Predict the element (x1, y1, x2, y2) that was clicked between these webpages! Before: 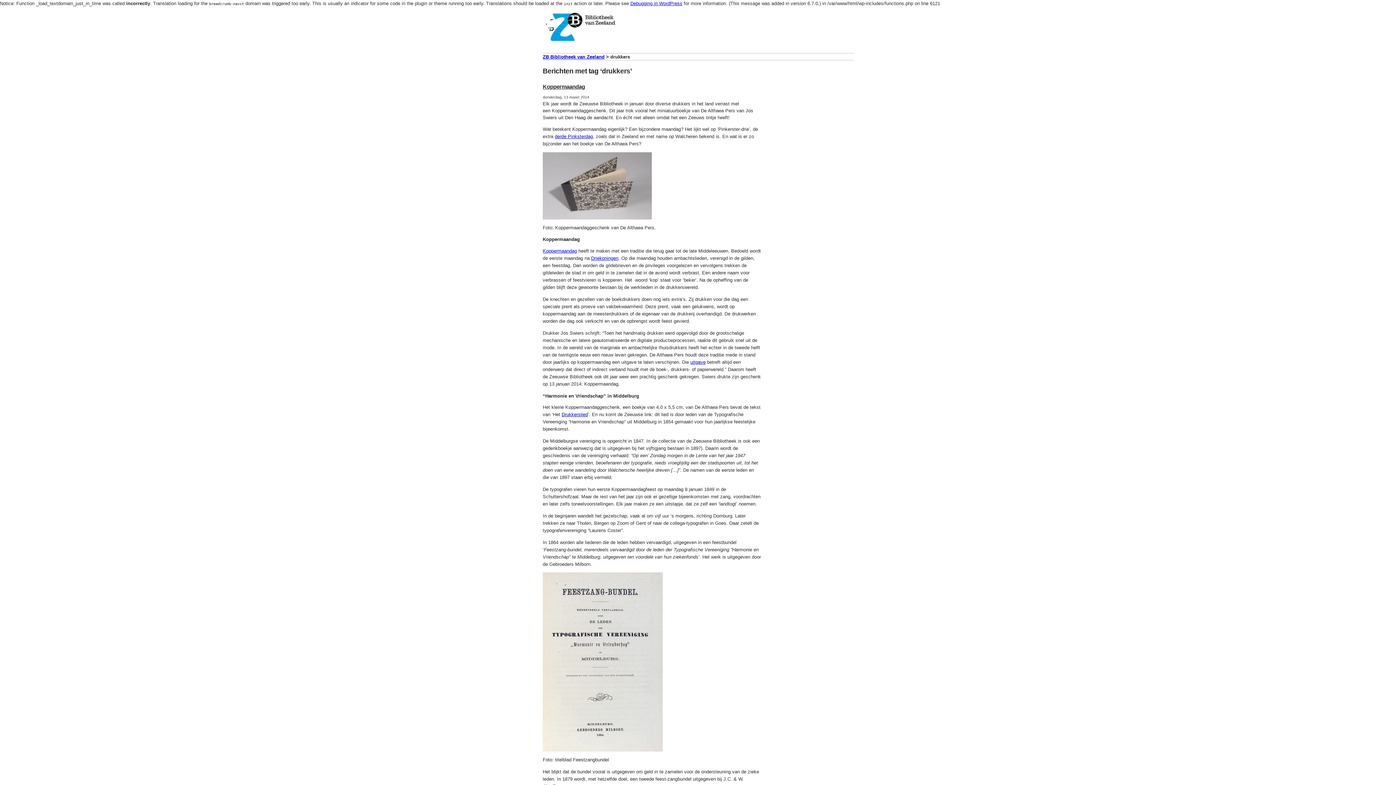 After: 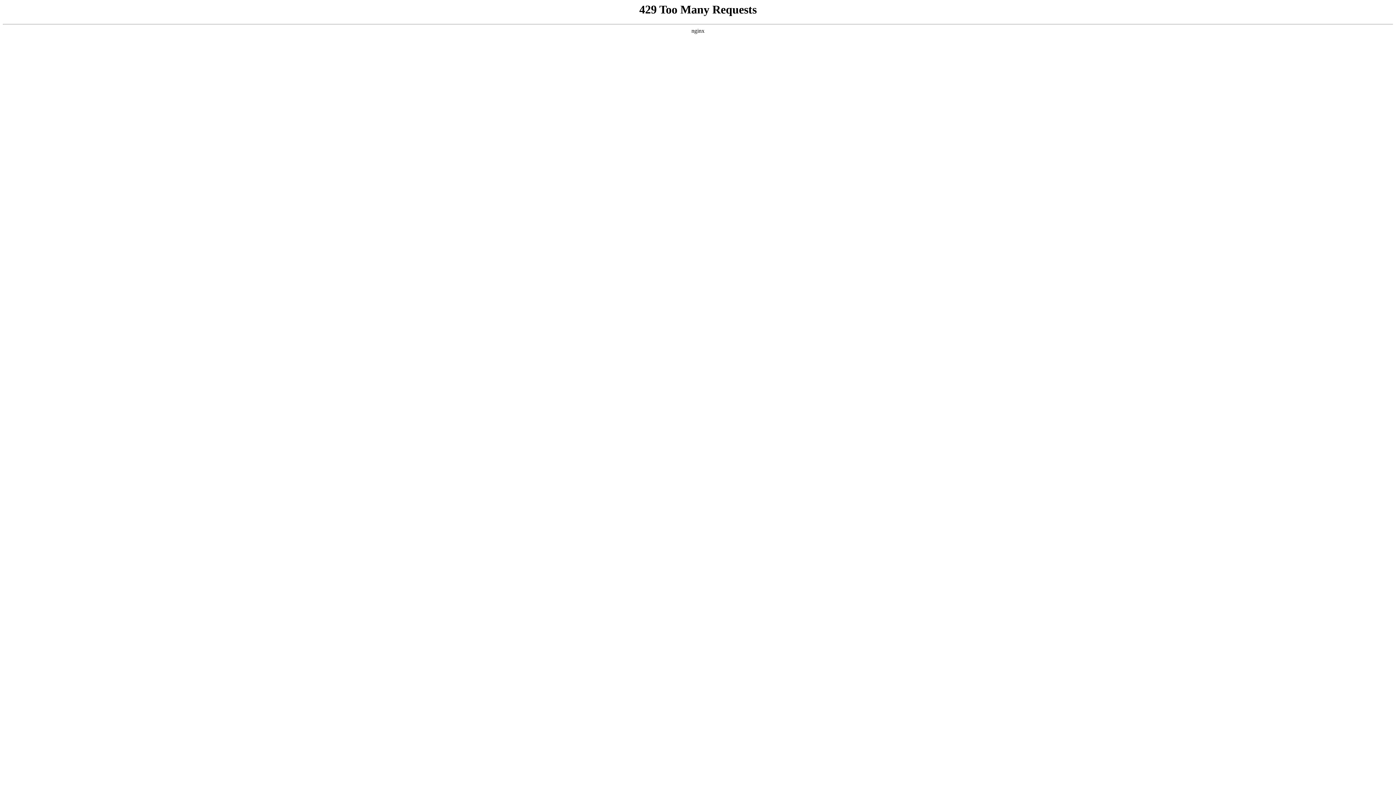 Action: label: Drukkerslied bbox: (561, 412, 588, 417)